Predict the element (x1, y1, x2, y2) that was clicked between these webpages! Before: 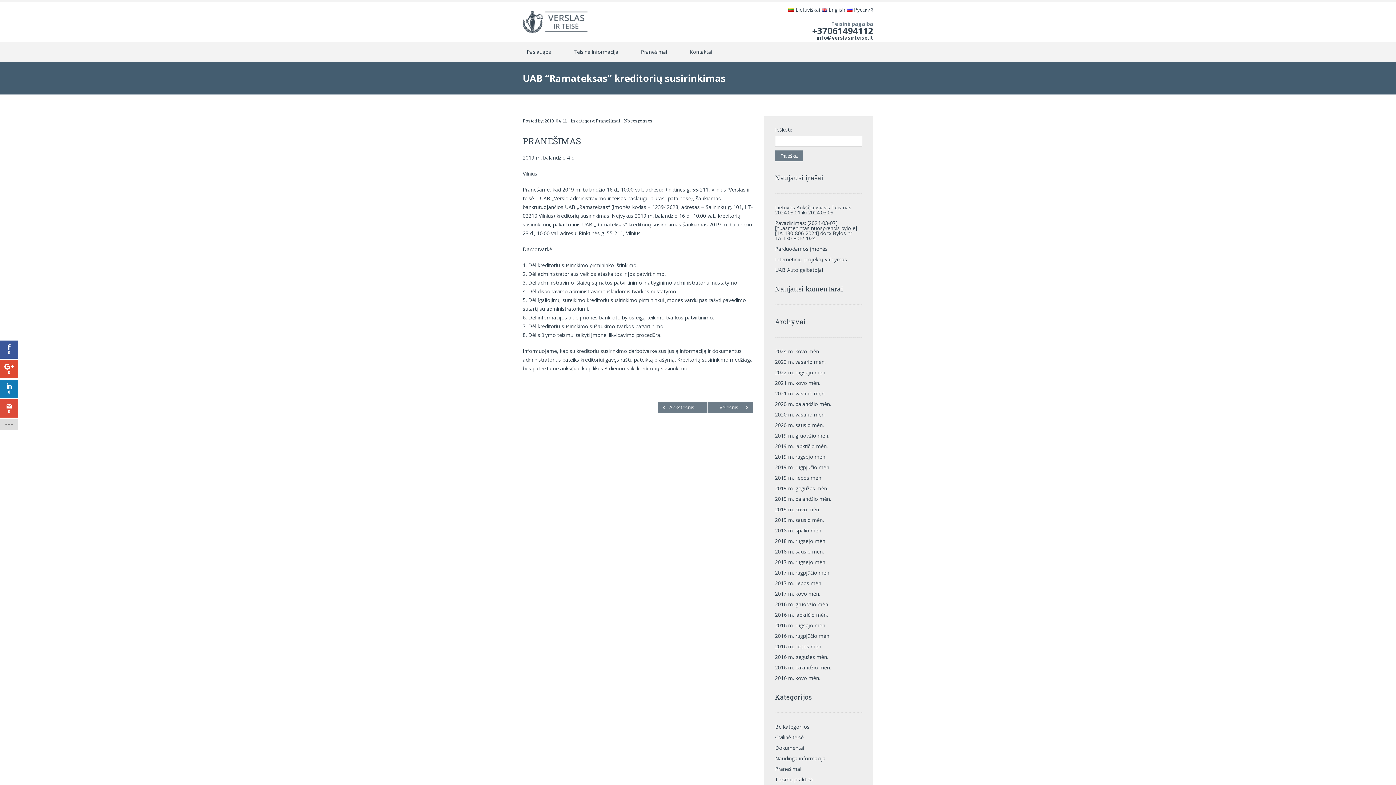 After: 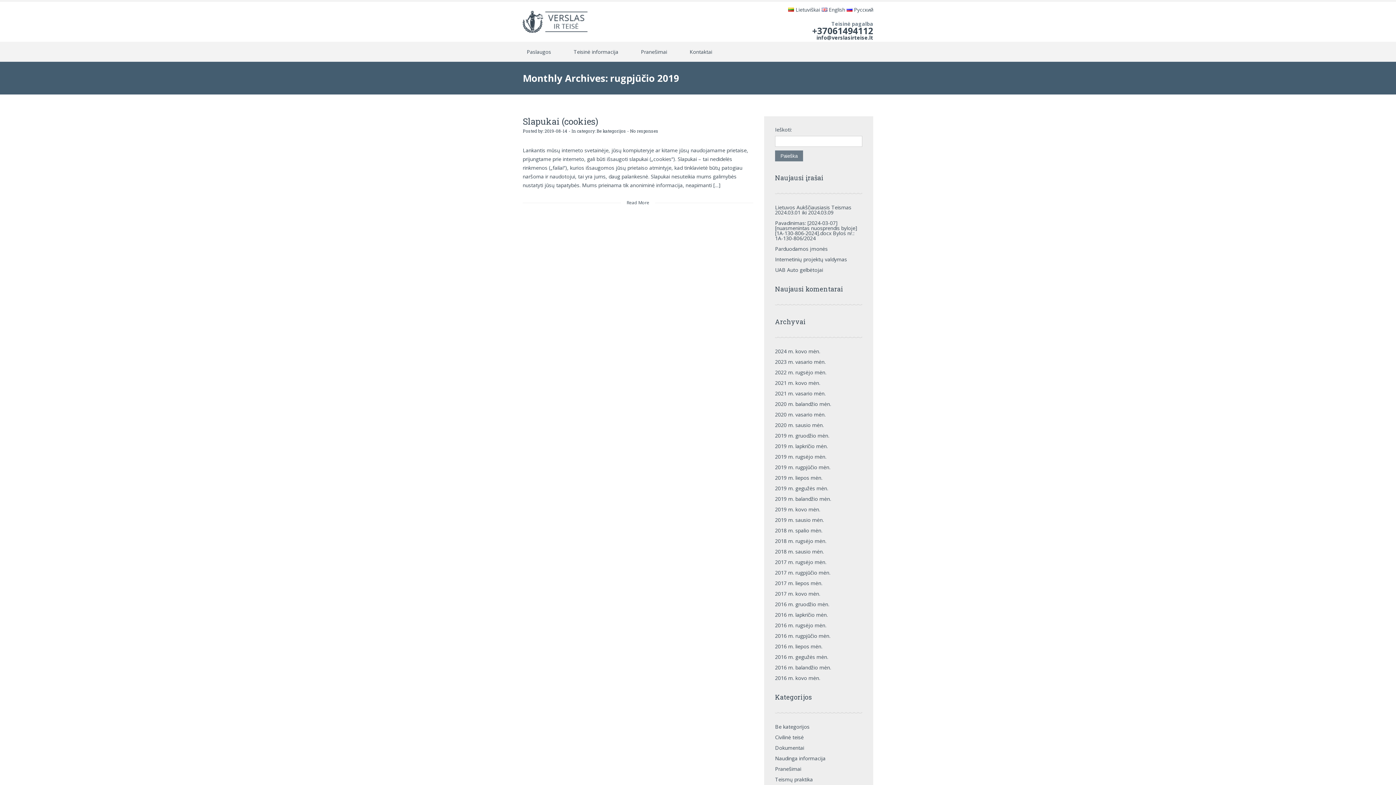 Action: label: 2019 m. rugpjūčio mėn. bbox: (775, 464, 830, 470)